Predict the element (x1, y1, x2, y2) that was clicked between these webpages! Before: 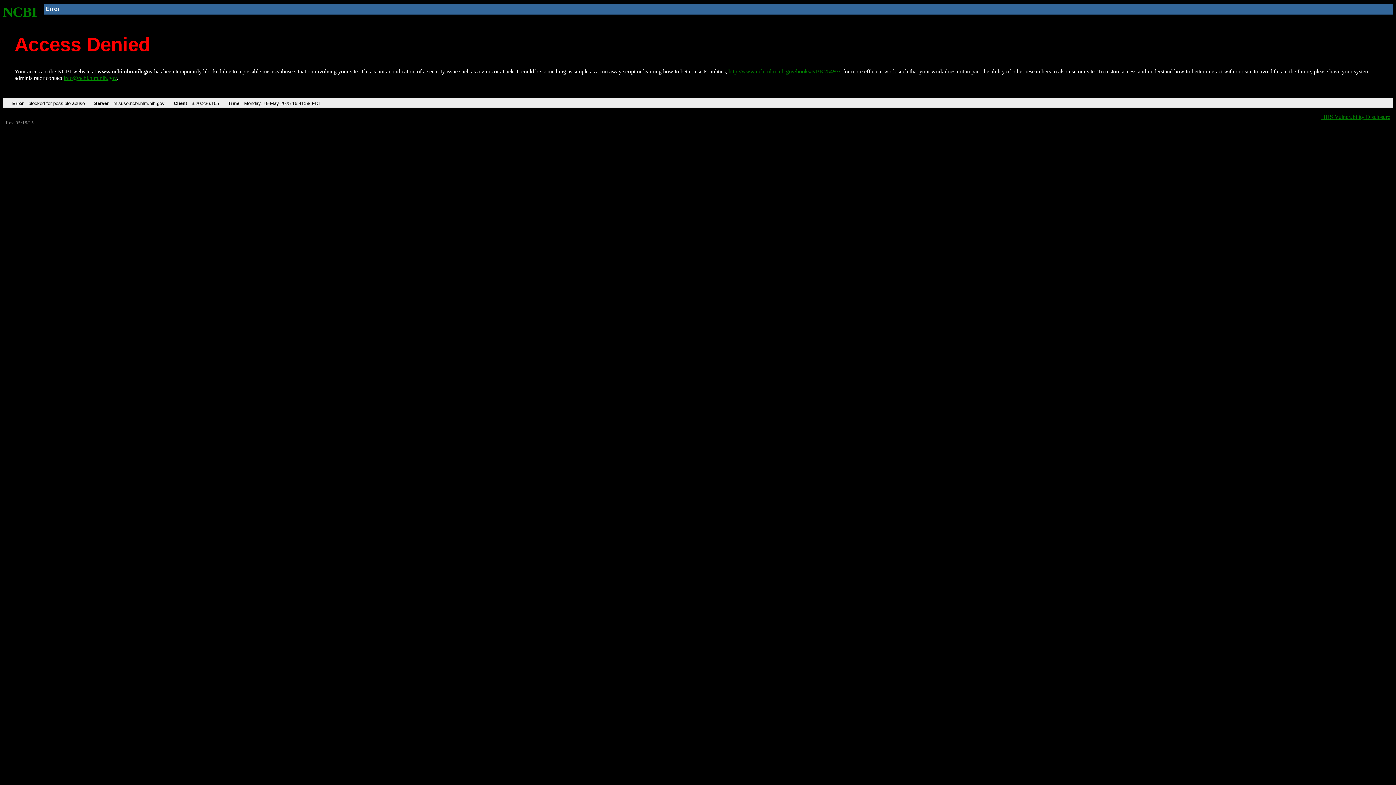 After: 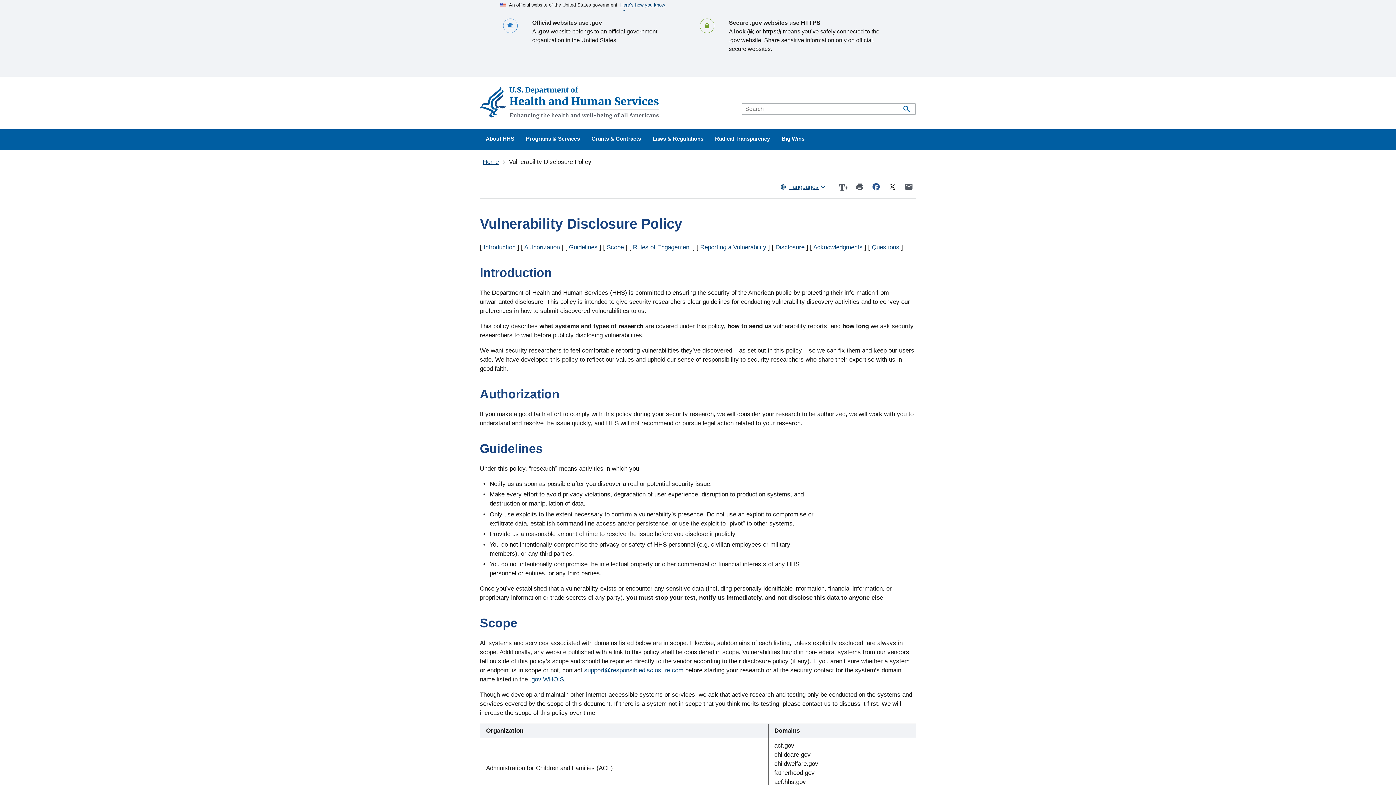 Action: bbox: (1321, 113, 1390, 119) label: HHS Vulnerability Disclosure